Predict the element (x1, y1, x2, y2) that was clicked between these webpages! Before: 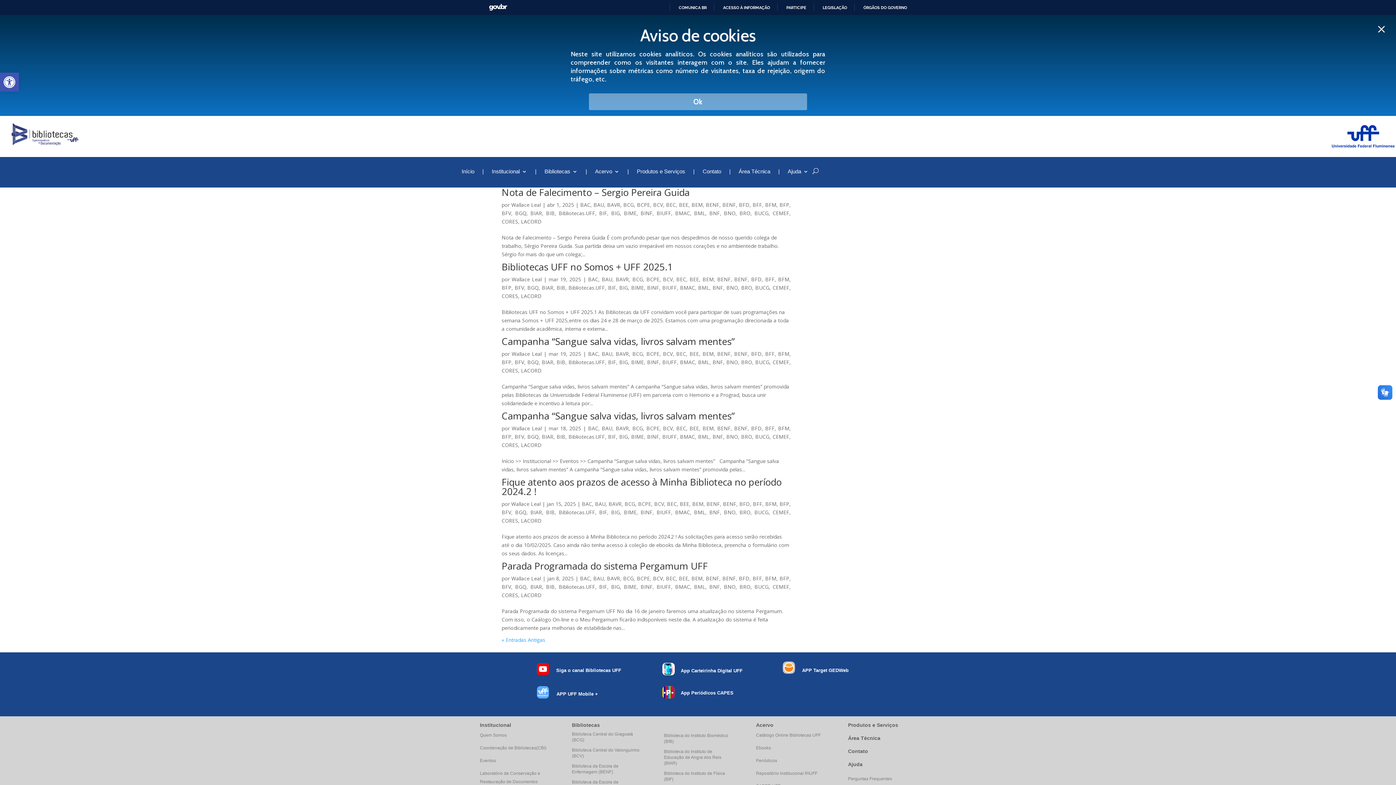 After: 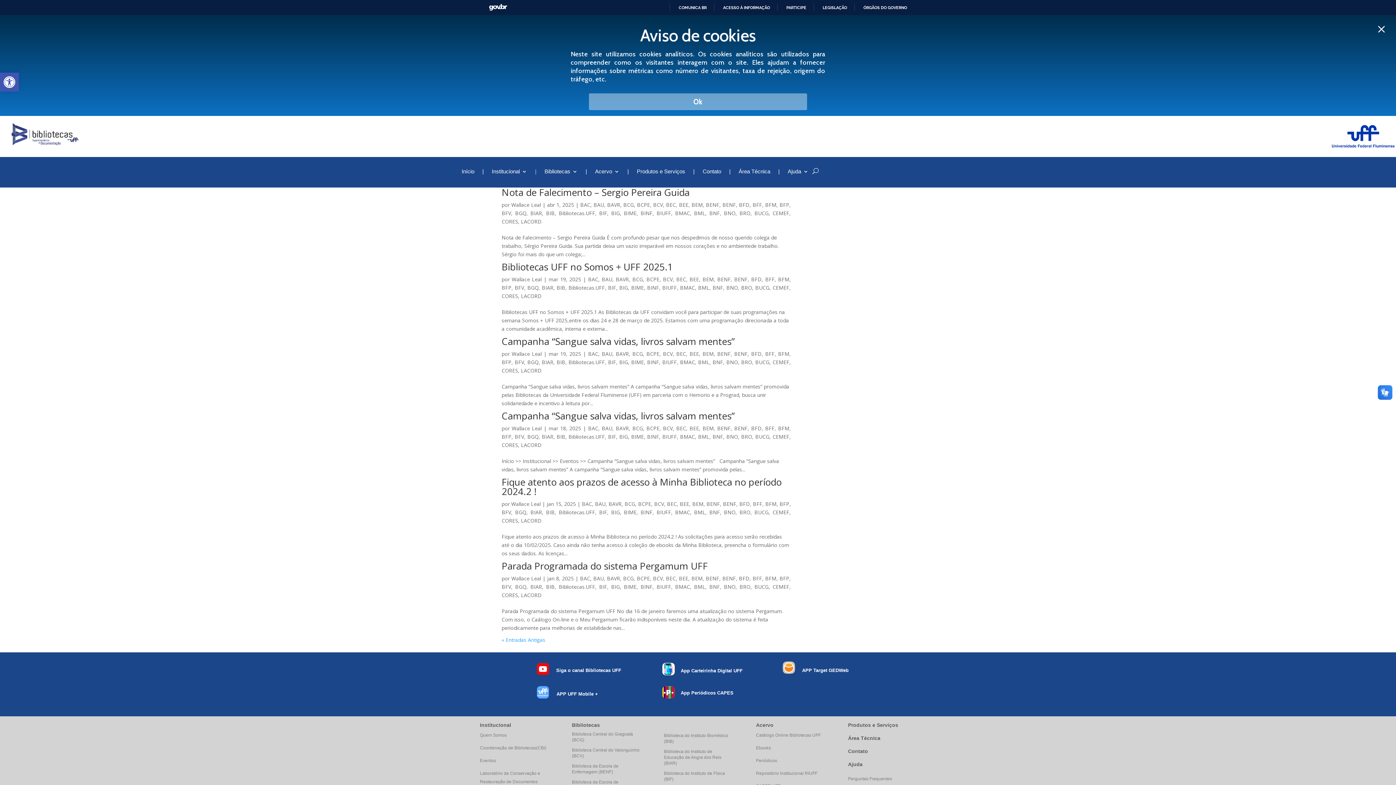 Action: label: | bbox: (535, 169, 536, 184)